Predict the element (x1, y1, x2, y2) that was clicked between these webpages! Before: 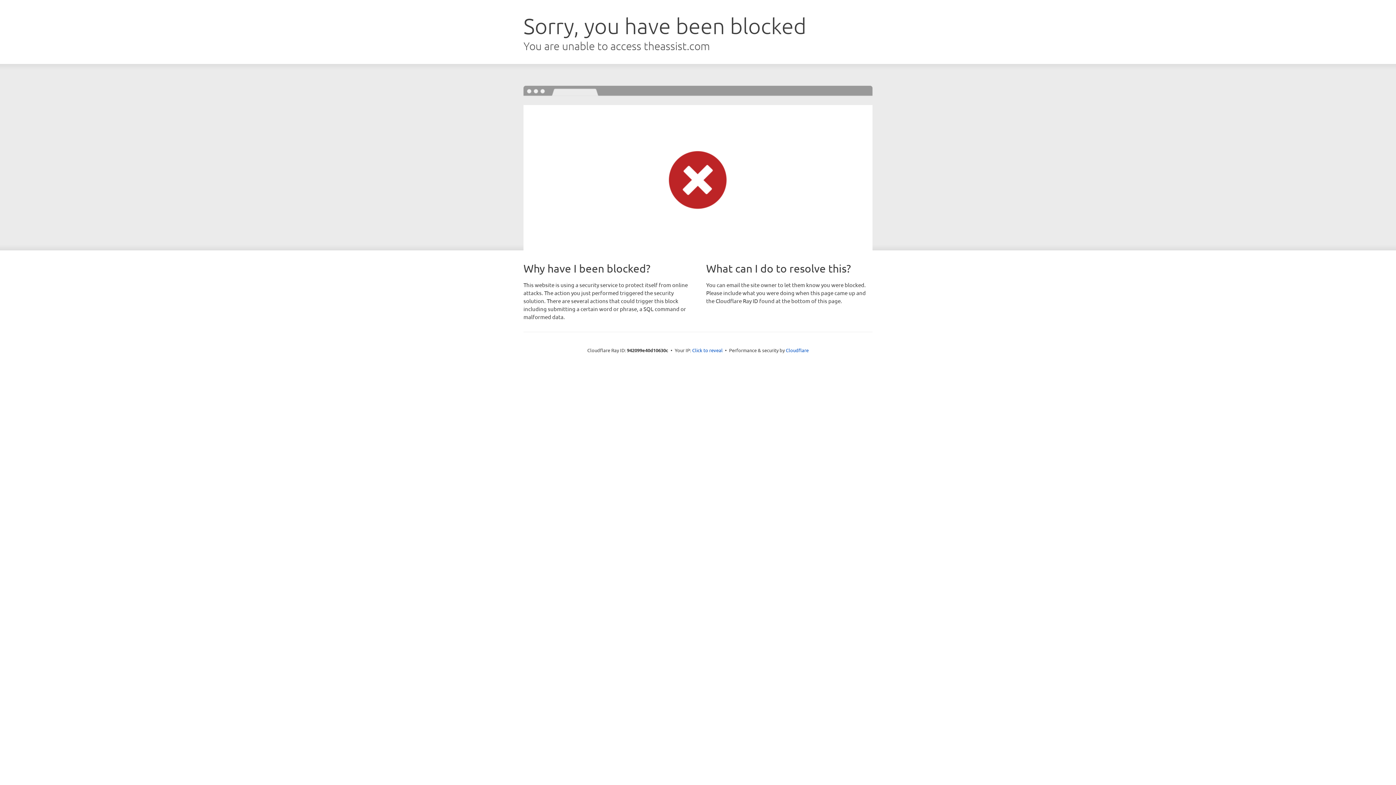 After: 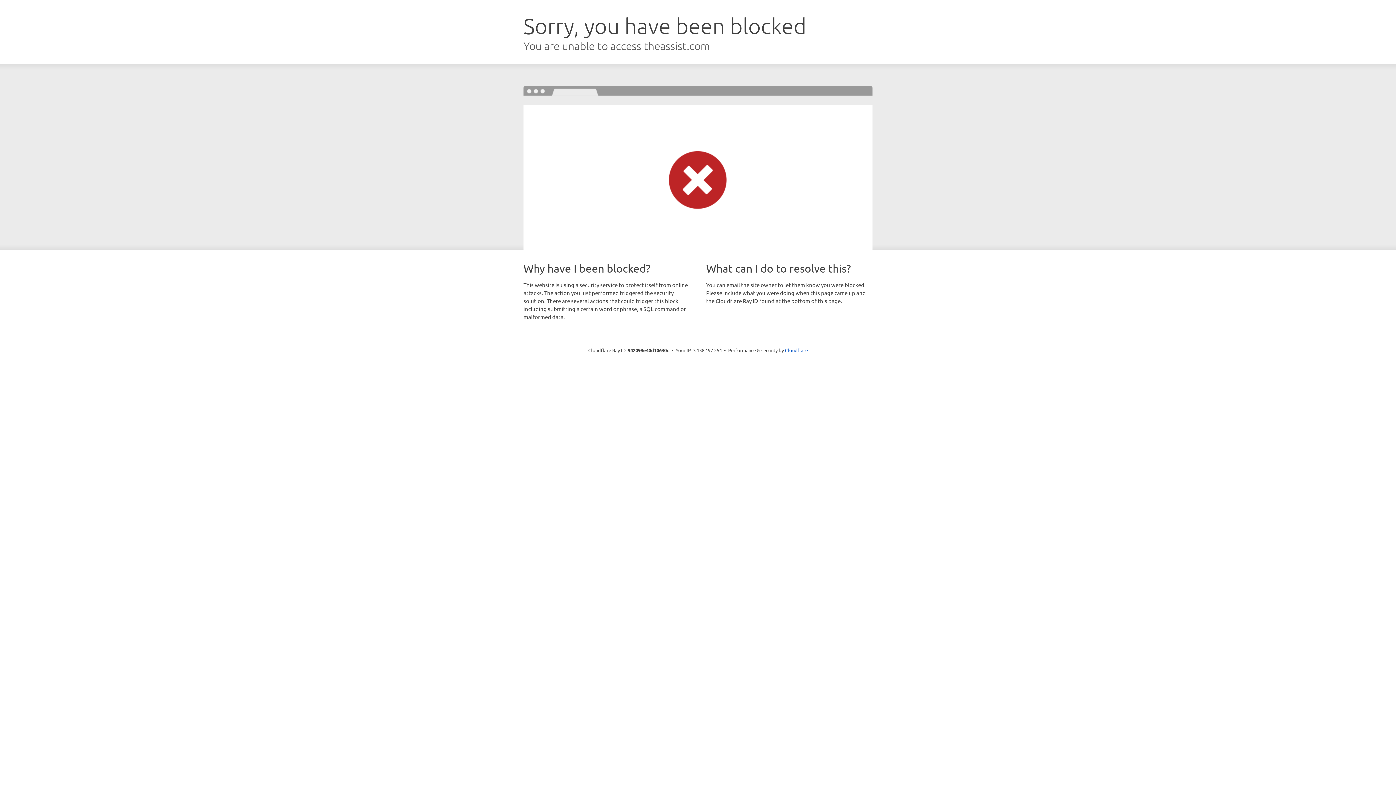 Action: label: Click to reveal bbox: (692, 346, 722, 353)